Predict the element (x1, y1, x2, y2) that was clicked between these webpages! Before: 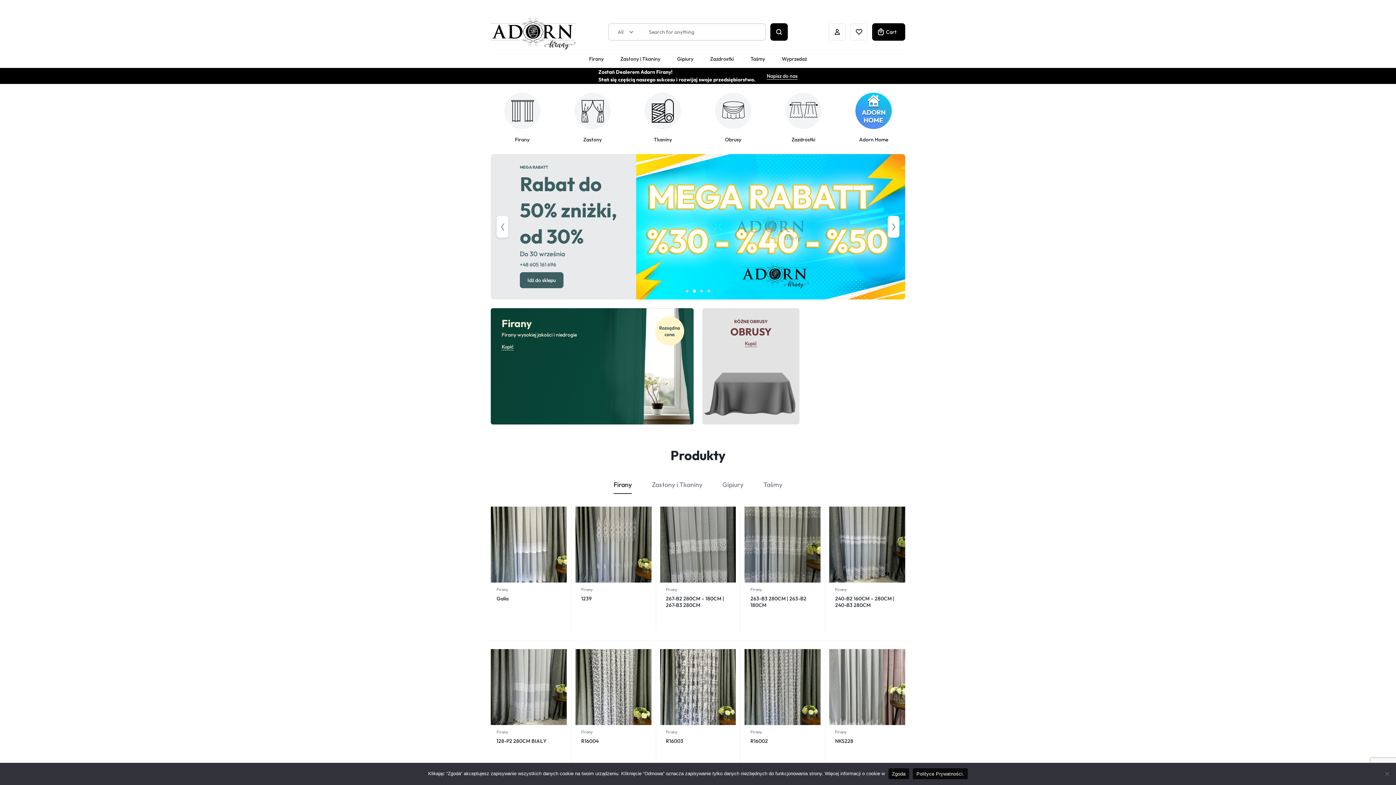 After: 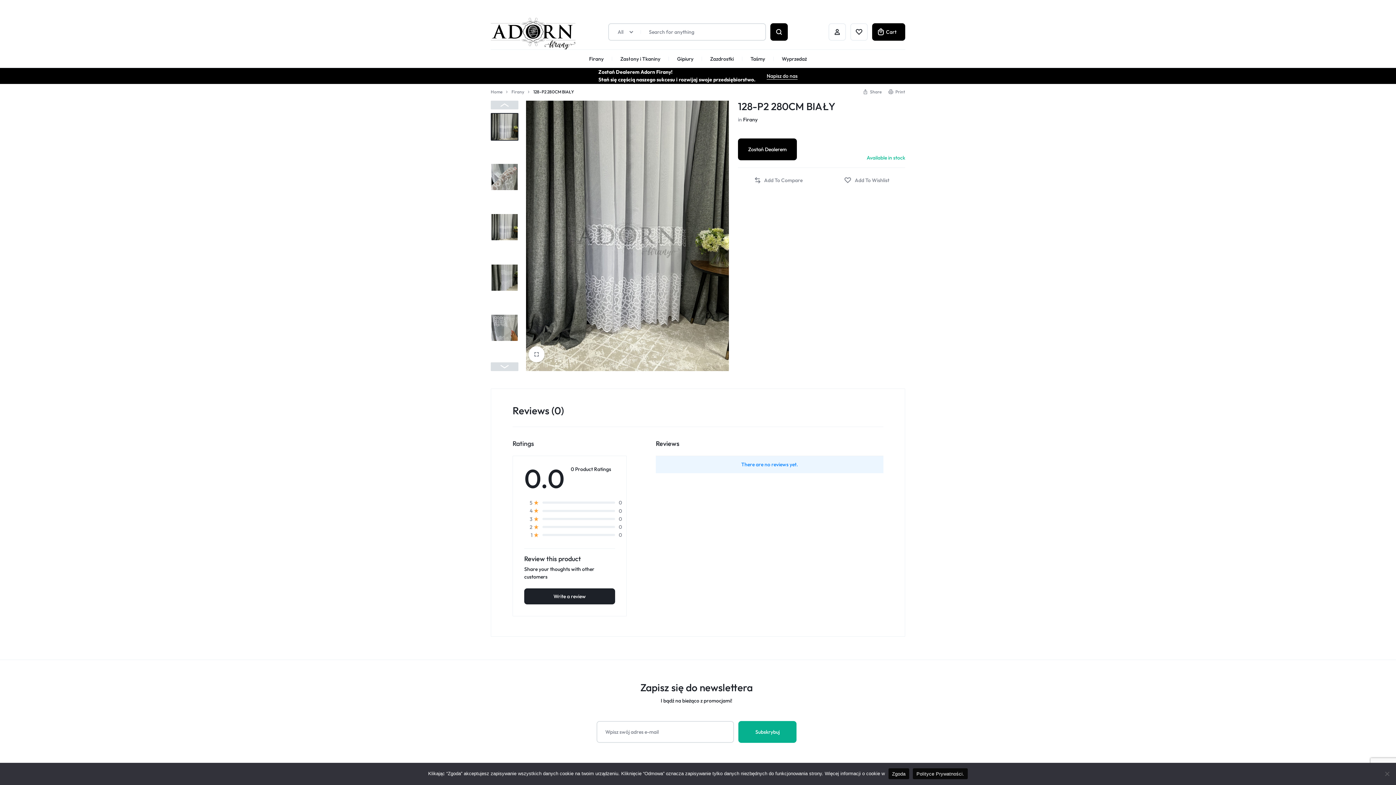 Action: bbox: (490, 649, 566, 725)